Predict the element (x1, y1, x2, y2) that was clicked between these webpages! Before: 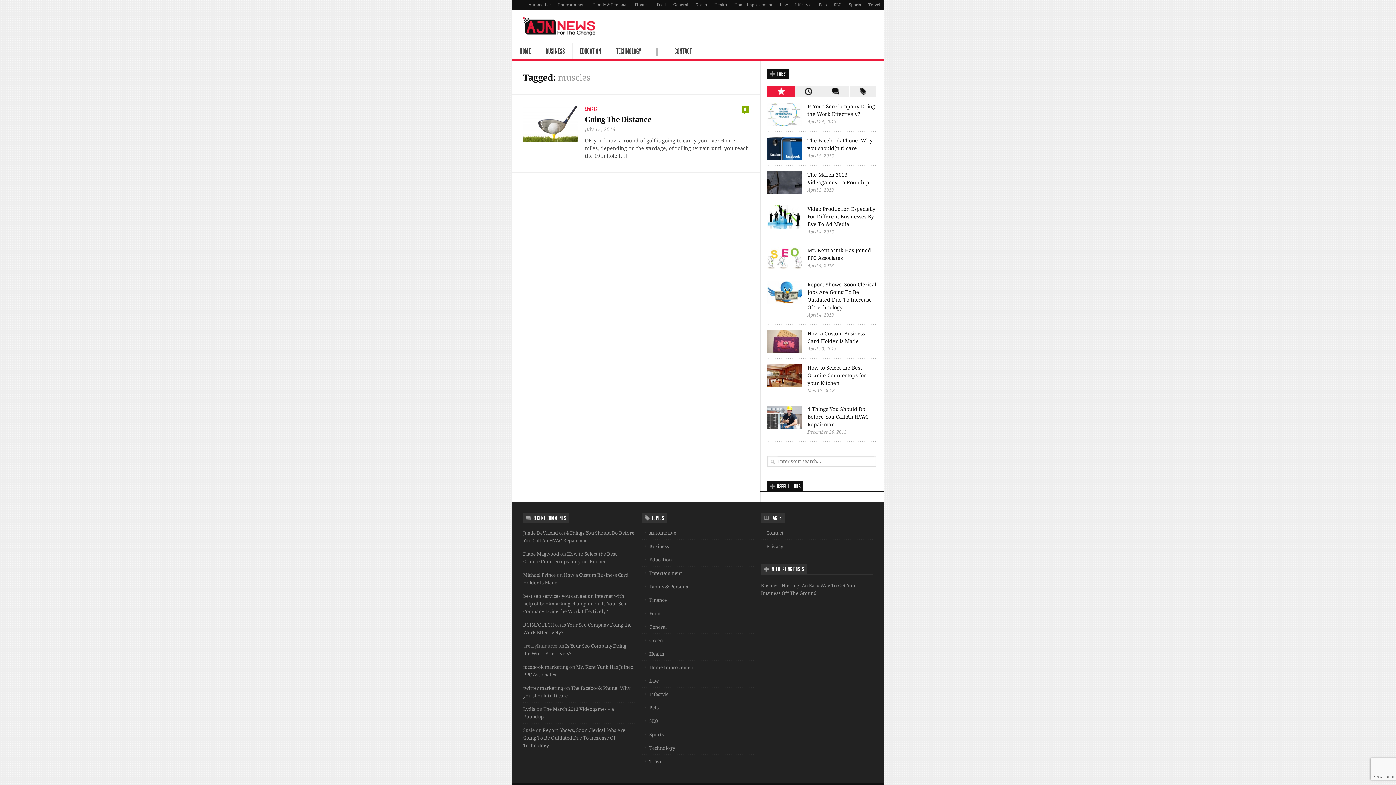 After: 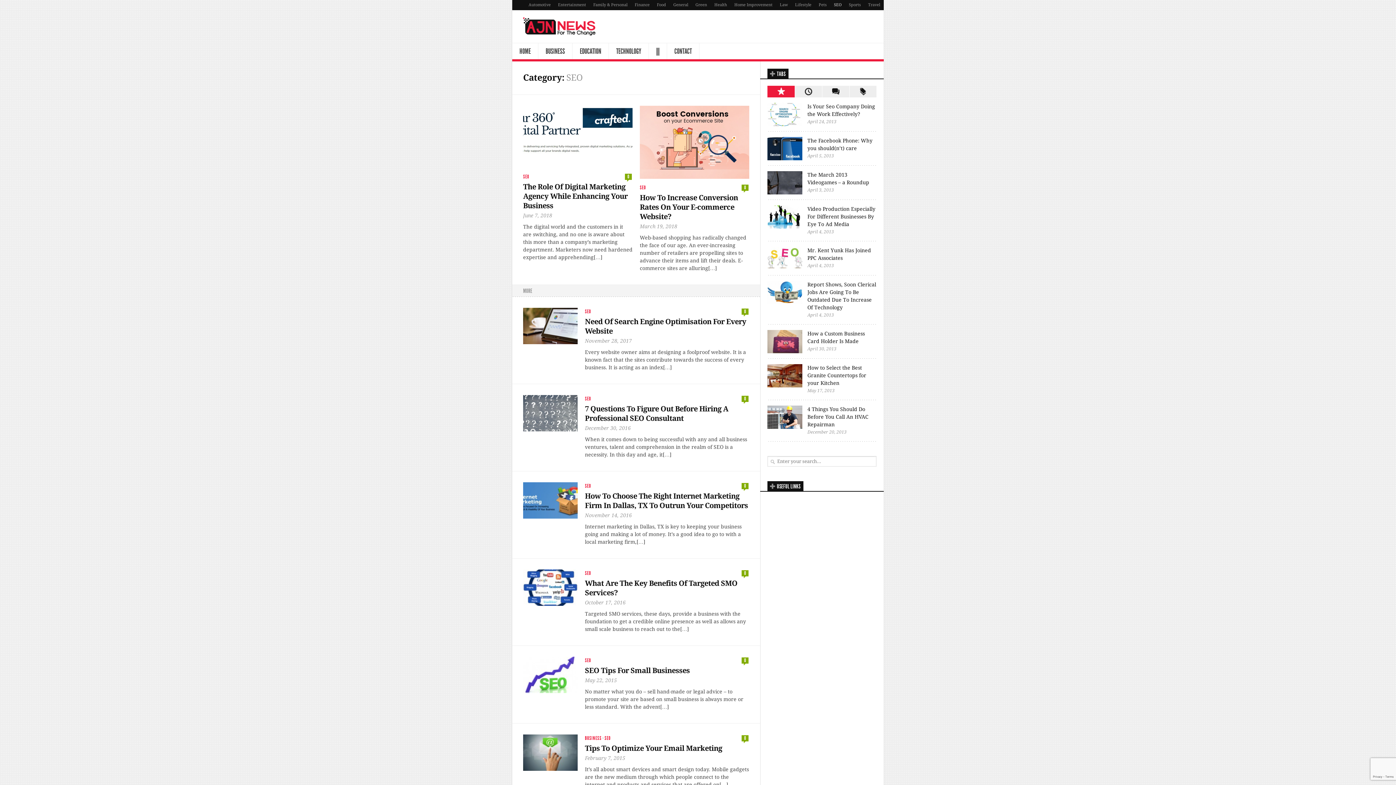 Action: label: SEO bbox: (642, 717, 658, 725)